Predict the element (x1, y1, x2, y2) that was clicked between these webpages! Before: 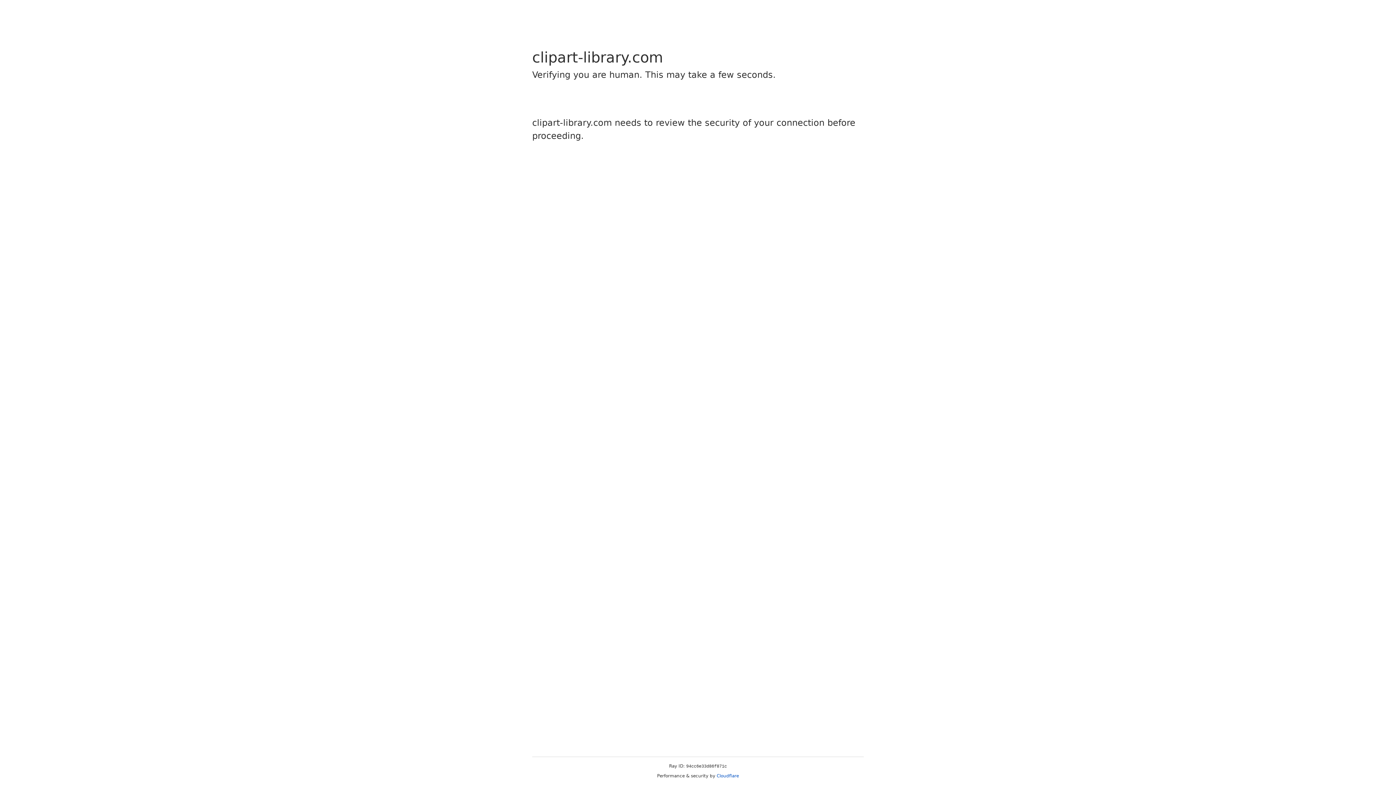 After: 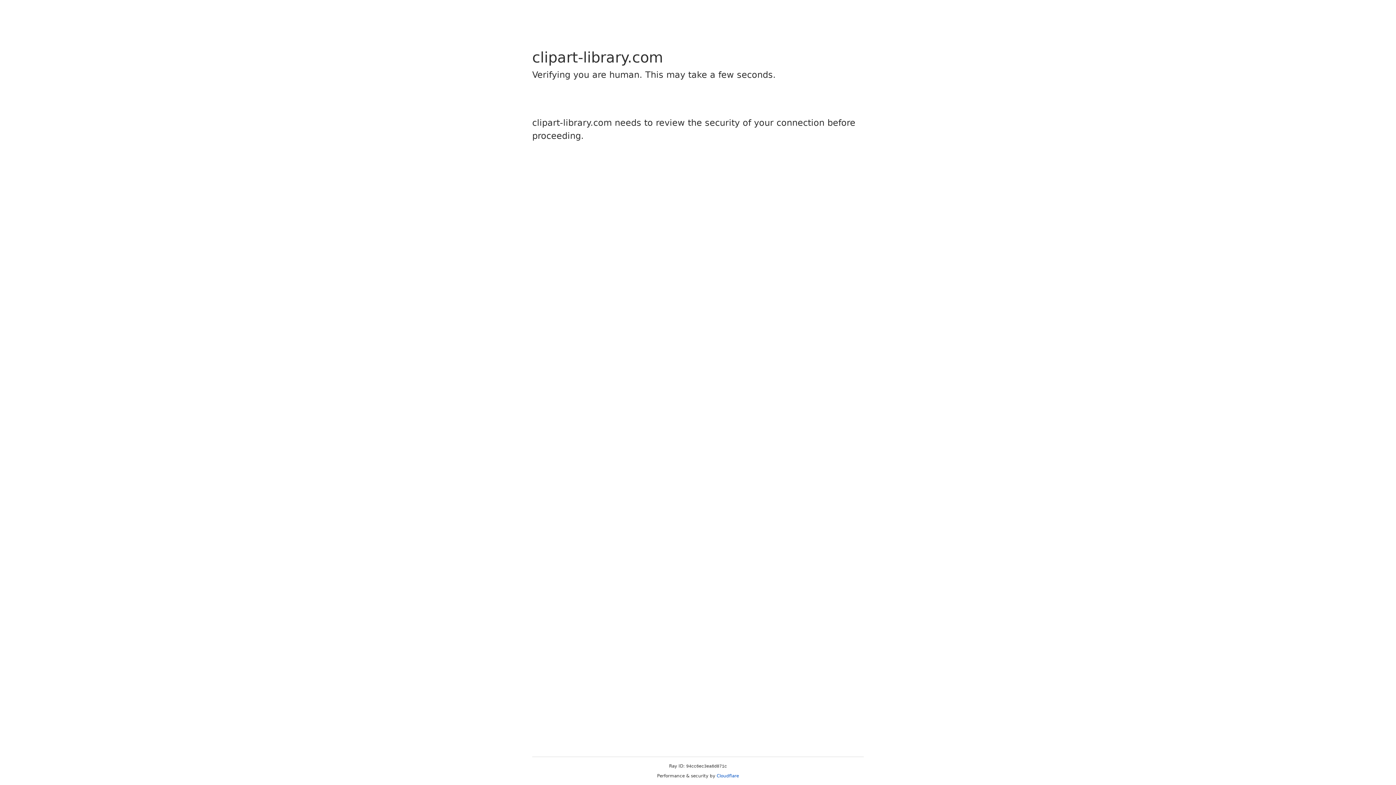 Action: label: Cloudflare bbox: (716, 773, 739, 778)